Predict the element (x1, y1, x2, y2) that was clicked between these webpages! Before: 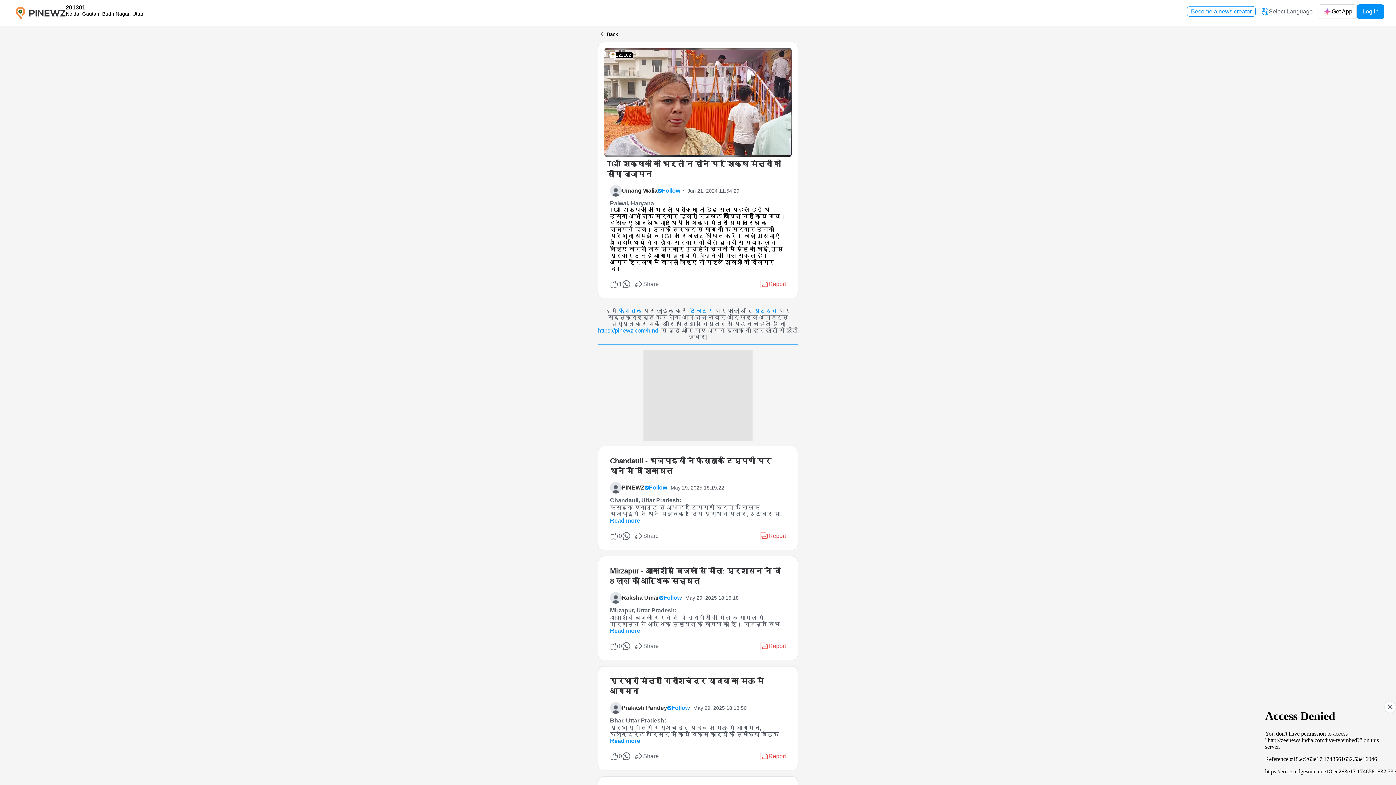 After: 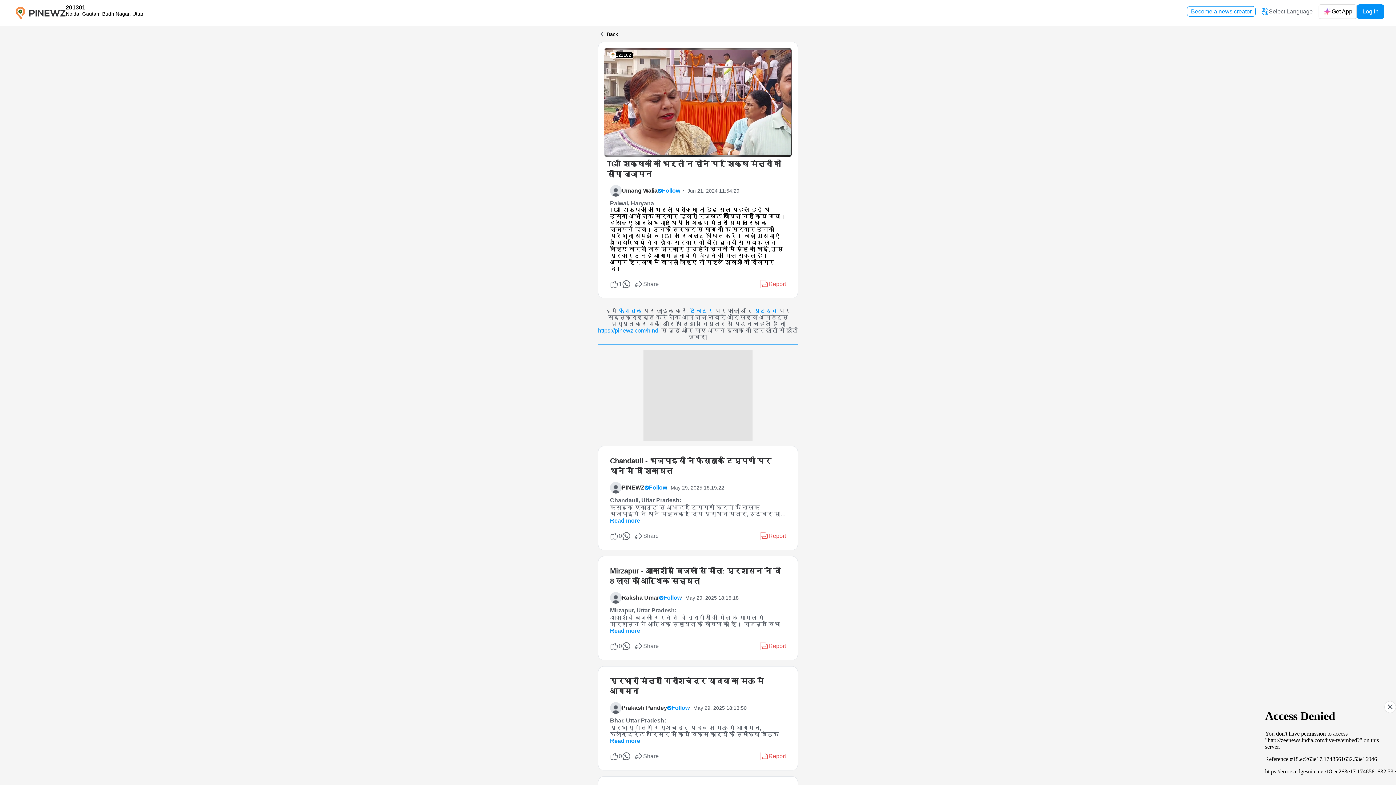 Action: bbox: (1187, 6, 1256, 16) label: Become a news creator